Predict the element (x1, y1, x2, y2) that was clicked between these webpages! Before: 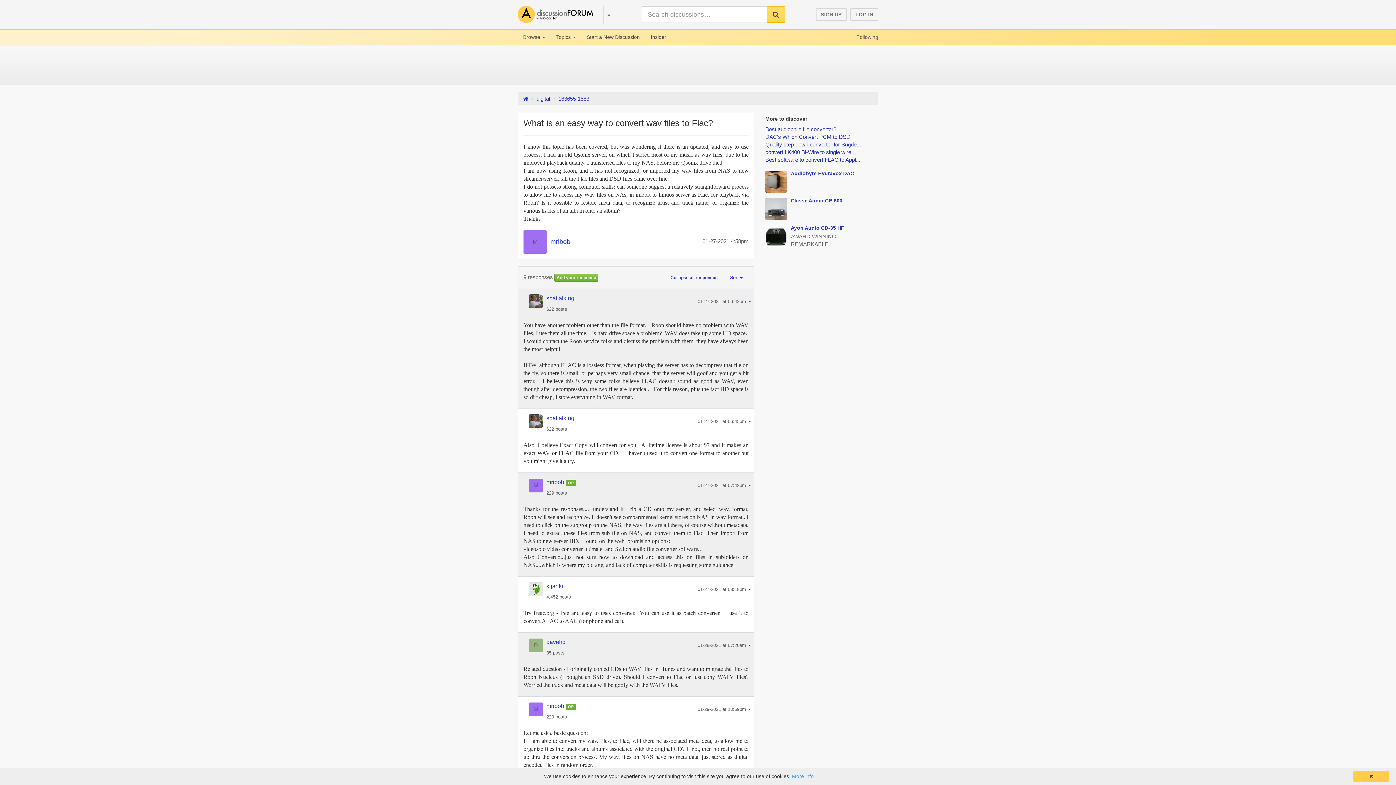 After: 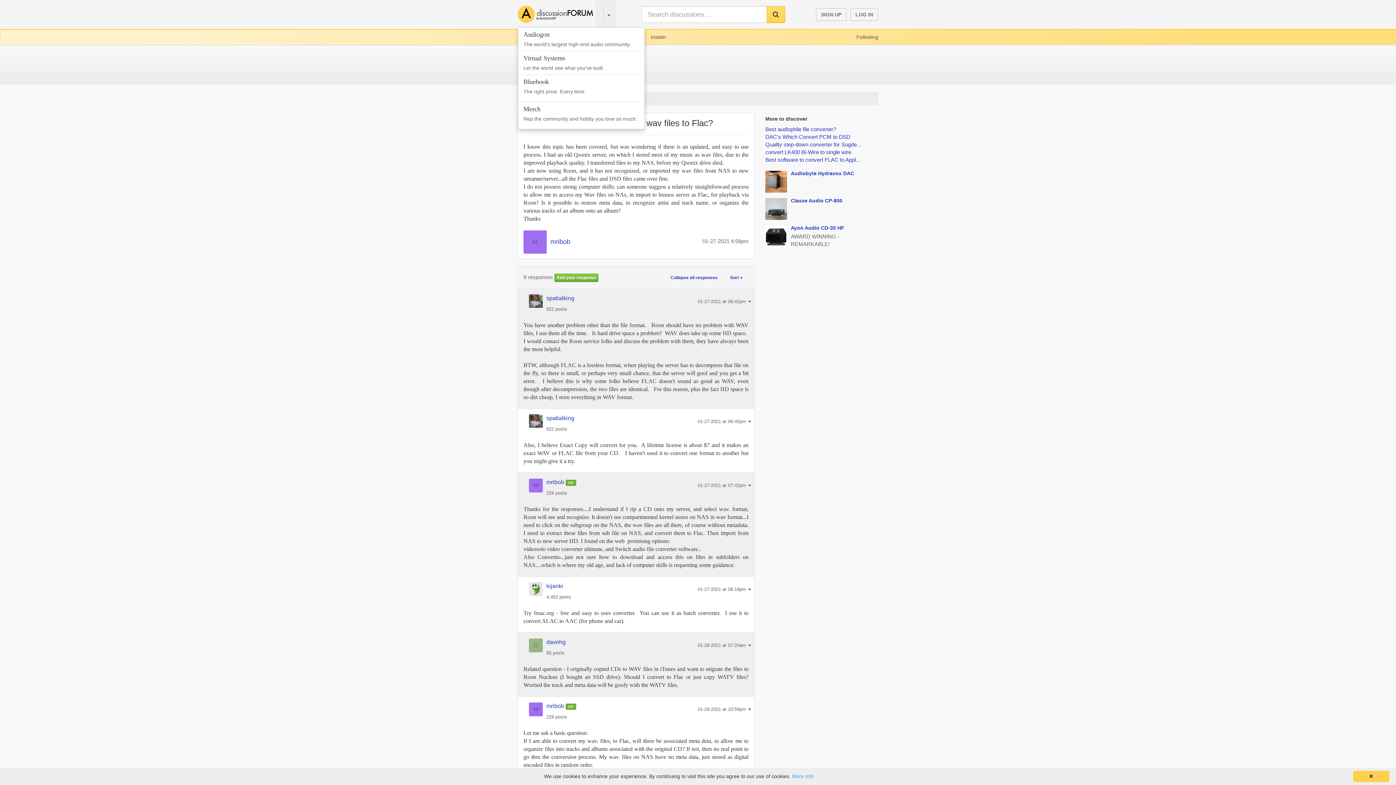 Action: bbox: (595, 0, 616, 27)